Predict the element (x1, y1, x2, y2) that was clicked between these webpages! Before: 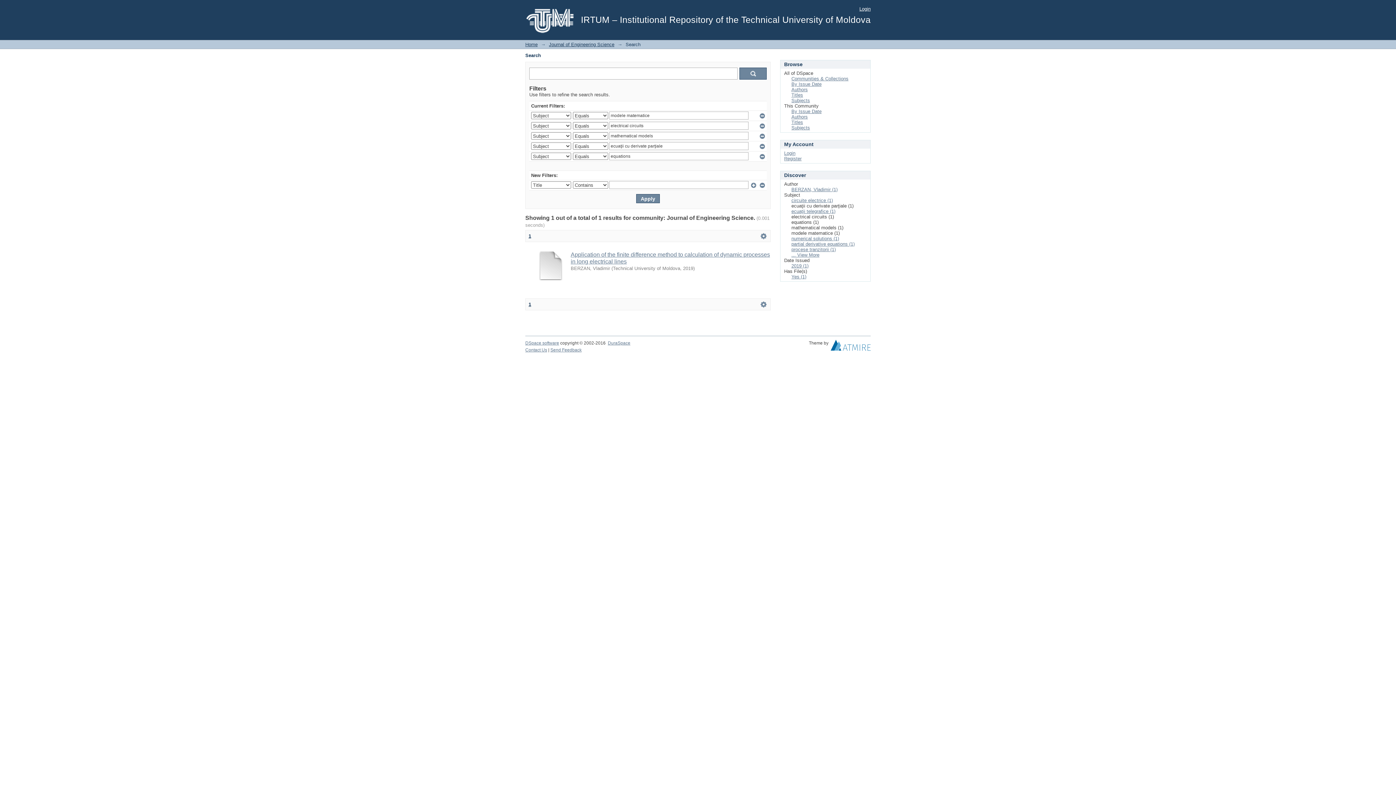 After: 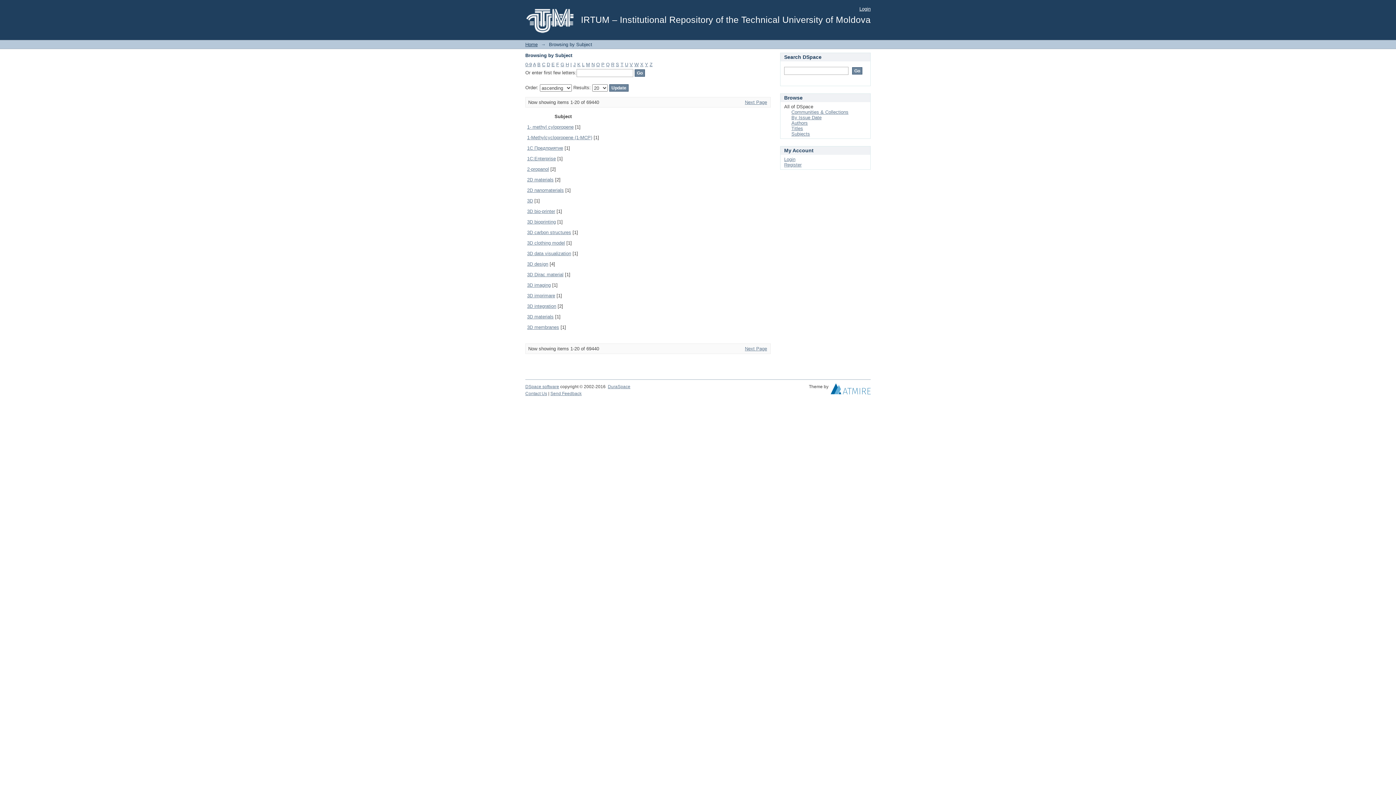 Action: label: Subjects bbox: (791, 97, 810, 103)